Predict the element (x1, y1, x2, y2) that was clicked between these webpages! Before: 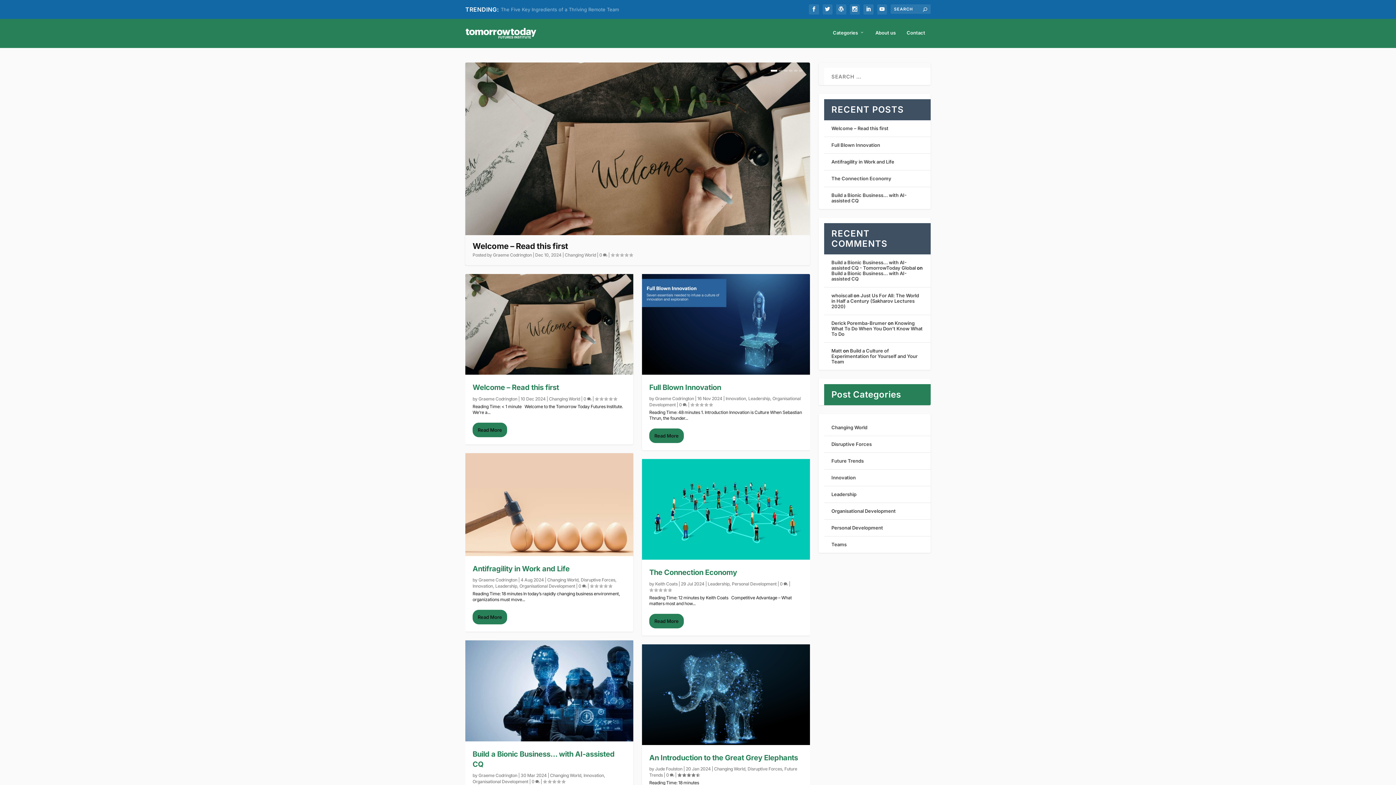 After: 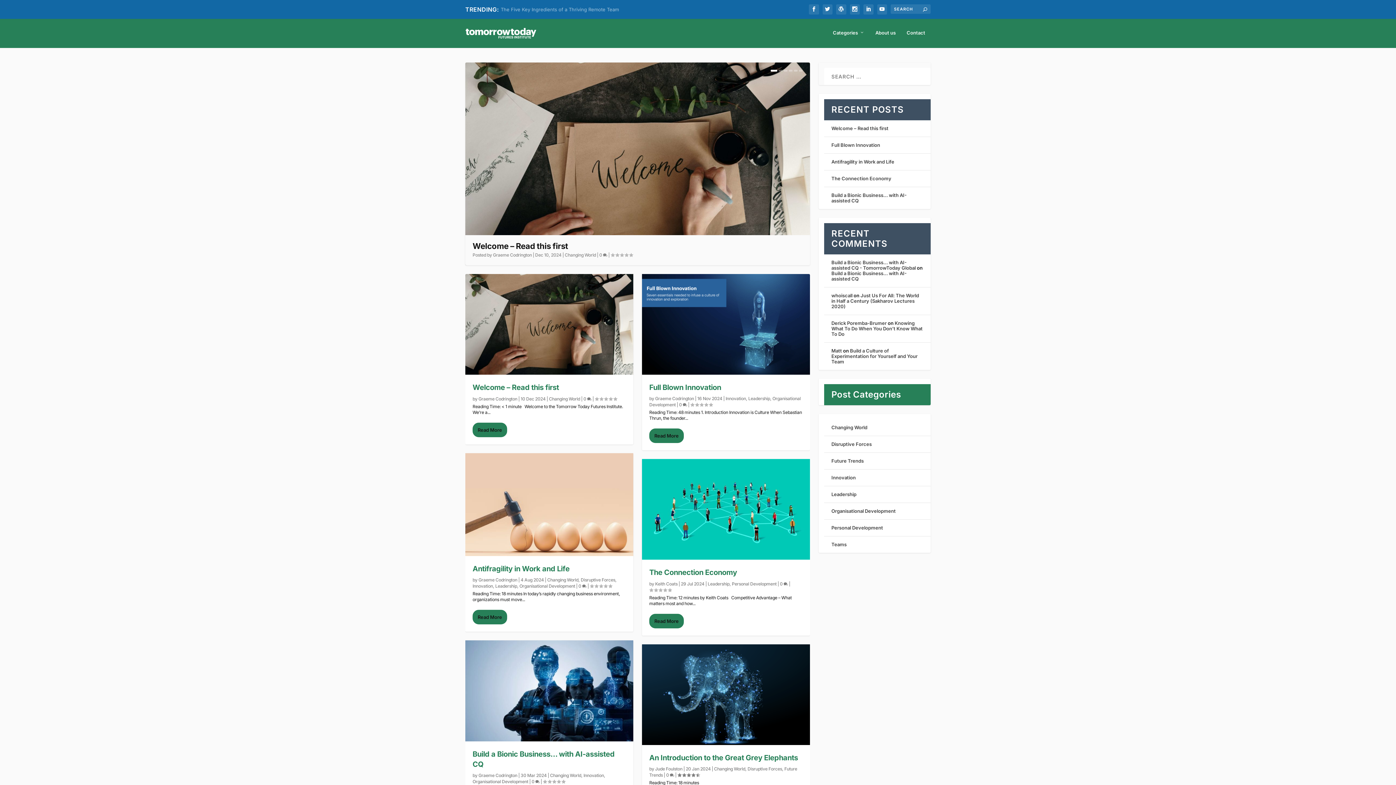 Action: bbox: (655, 395, 694, 401) label: Graeme Codrington